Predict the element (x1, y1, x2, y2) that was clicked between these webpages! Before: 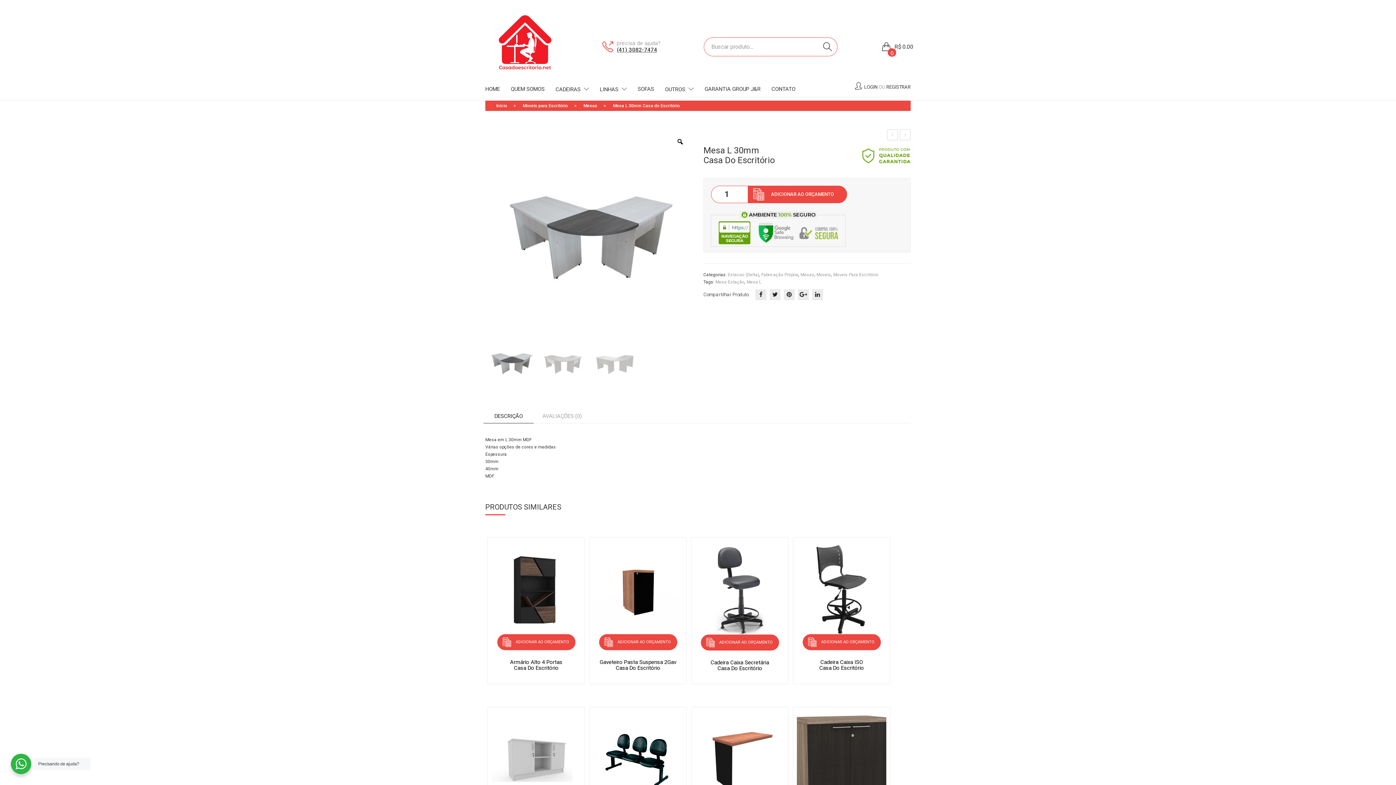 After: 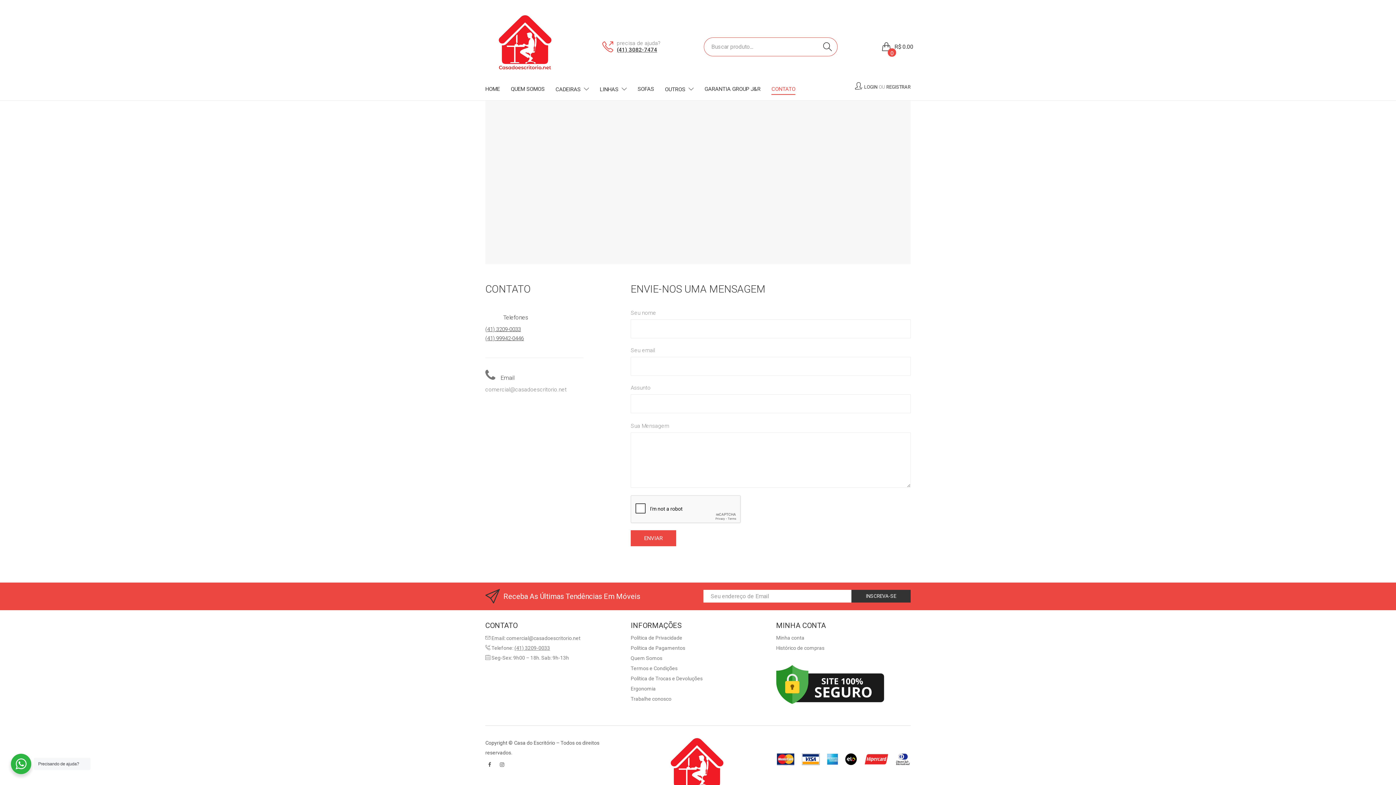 Action: bbox: (771, 78, 795, 100) label: CONTATO